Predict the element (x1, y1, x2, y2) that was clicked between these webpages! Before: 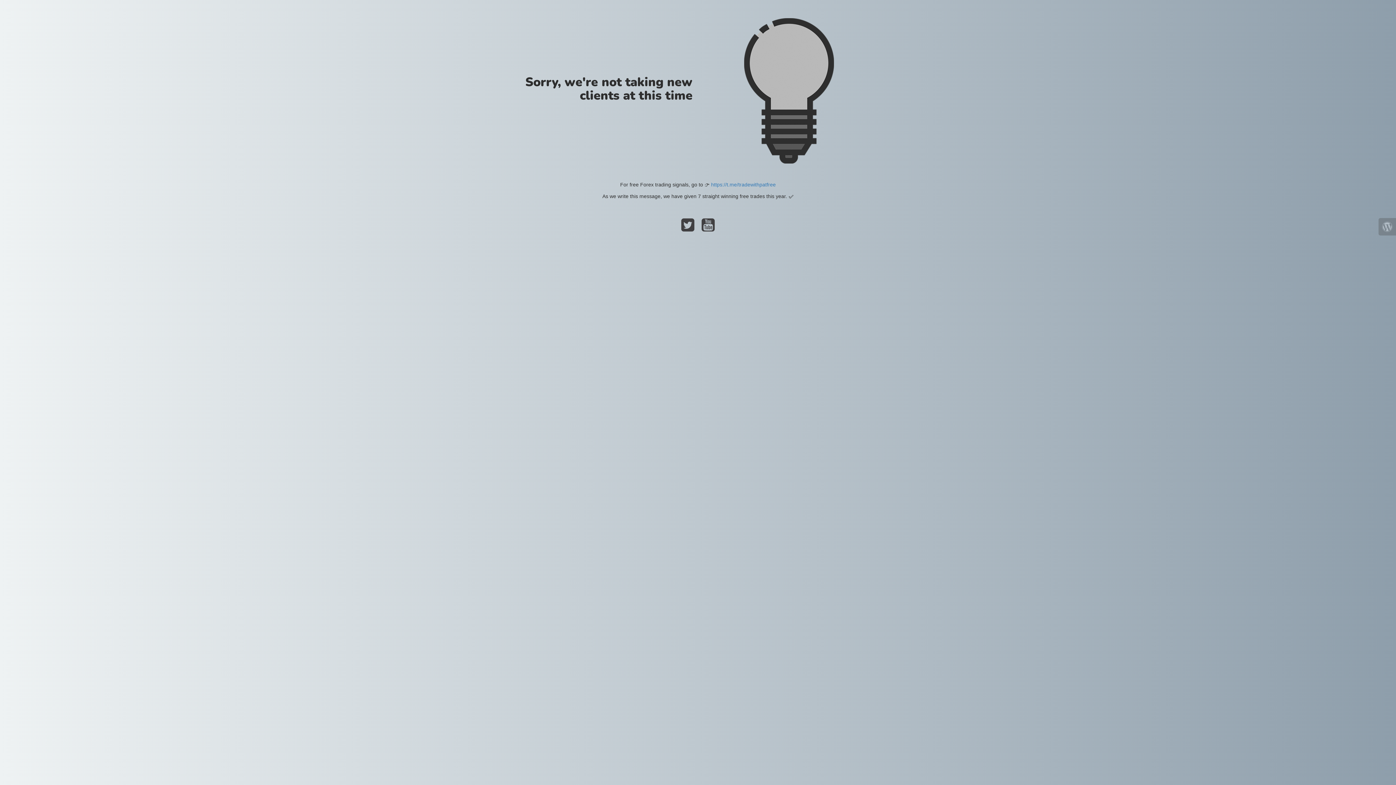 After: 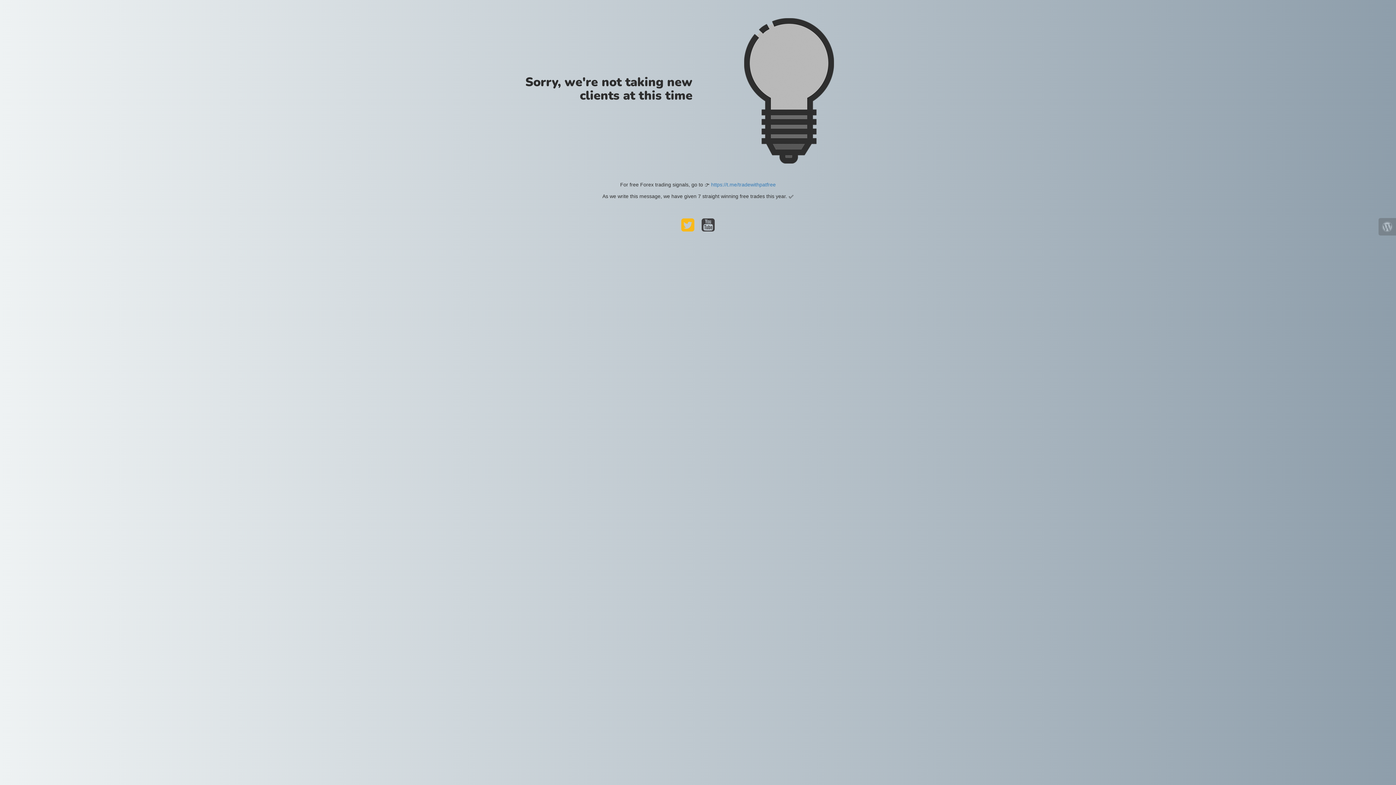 Action: bbox: (677, 225, 698, 231)